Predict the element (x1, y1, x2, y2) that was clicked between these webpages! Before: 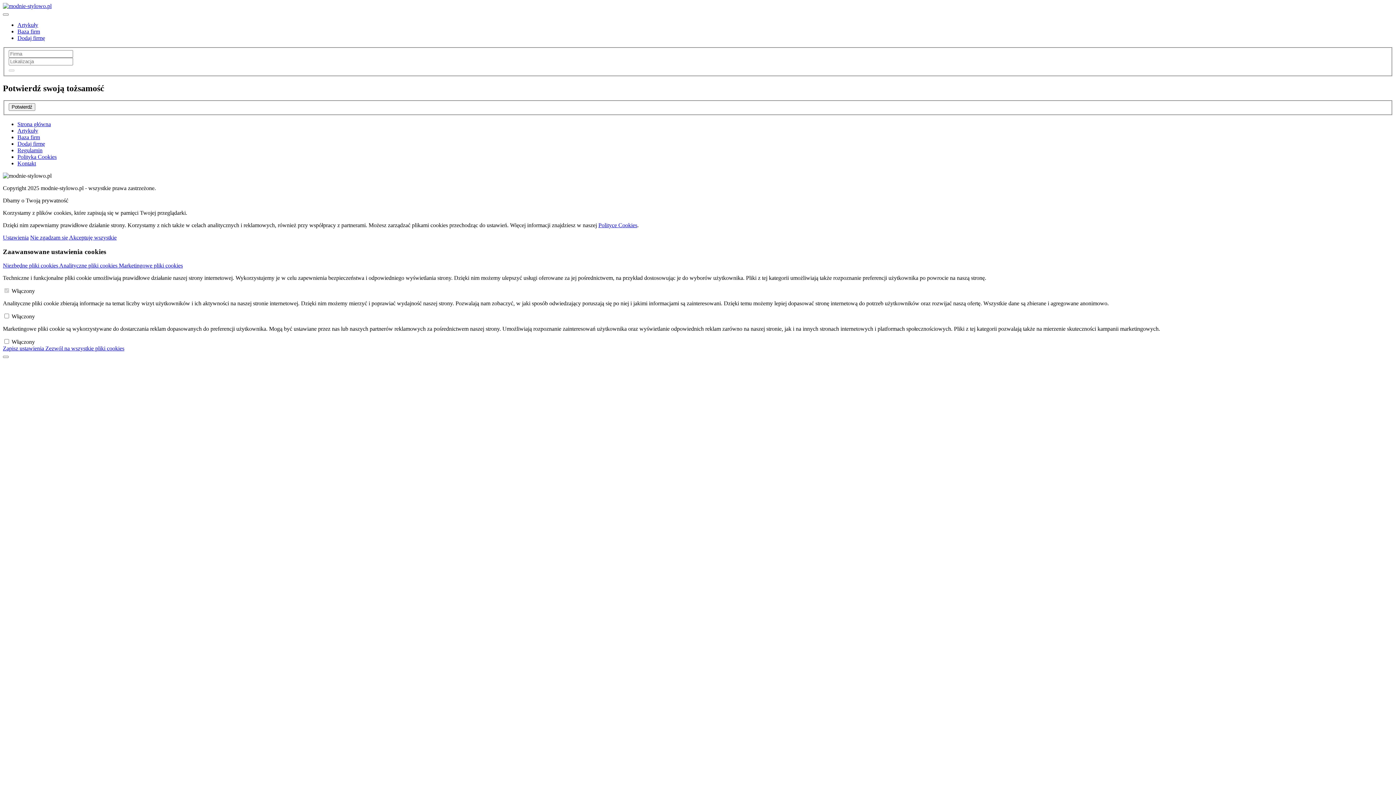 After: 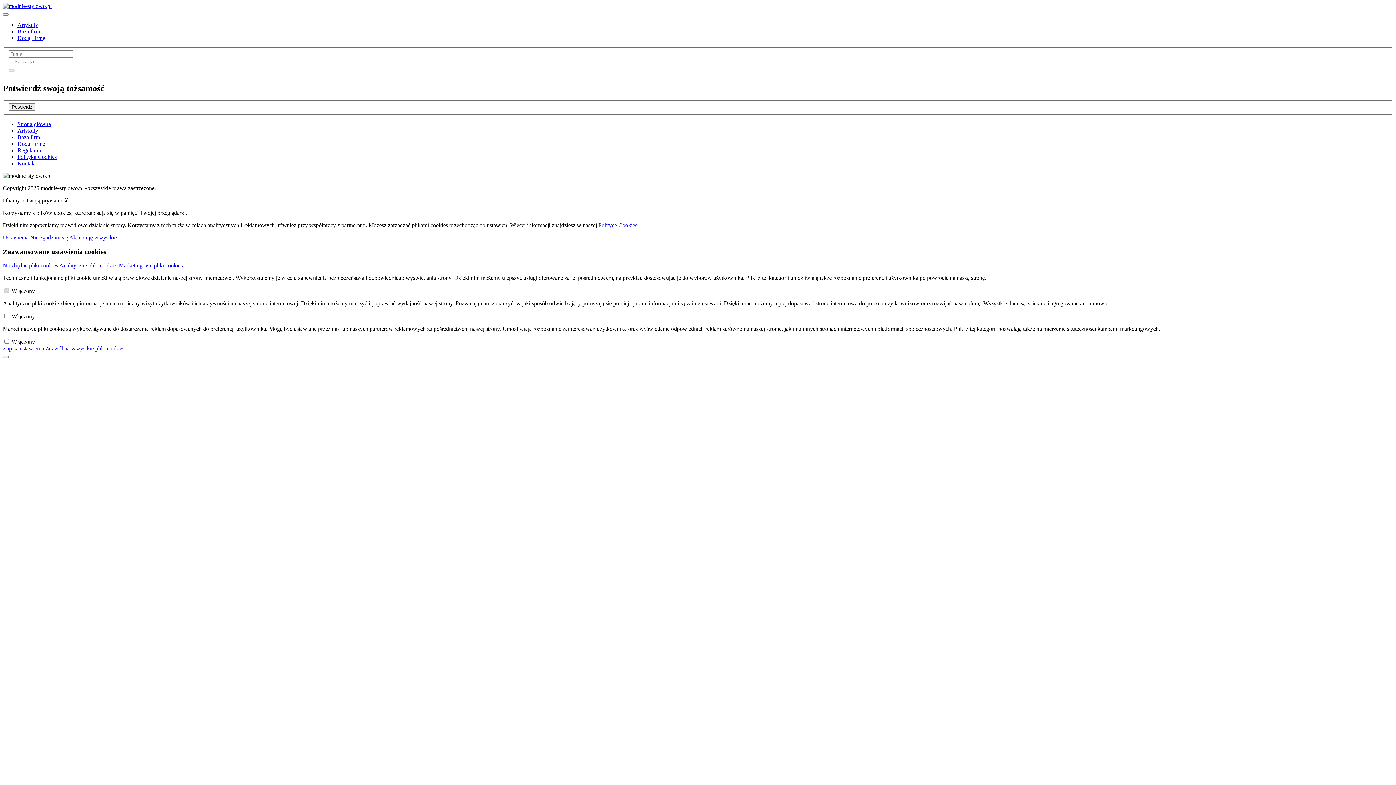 Action: label: Artykuły bbox: (17, 21, 38, 28)